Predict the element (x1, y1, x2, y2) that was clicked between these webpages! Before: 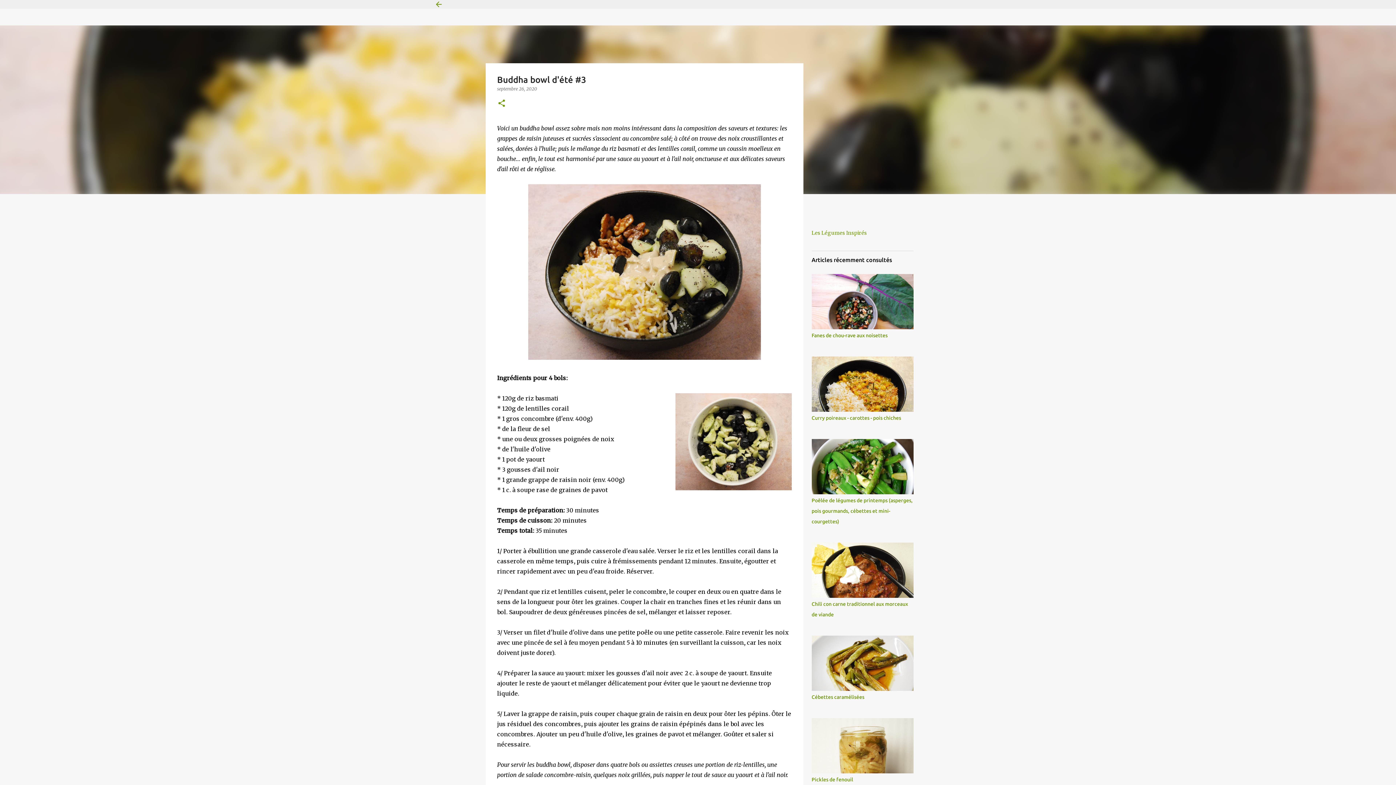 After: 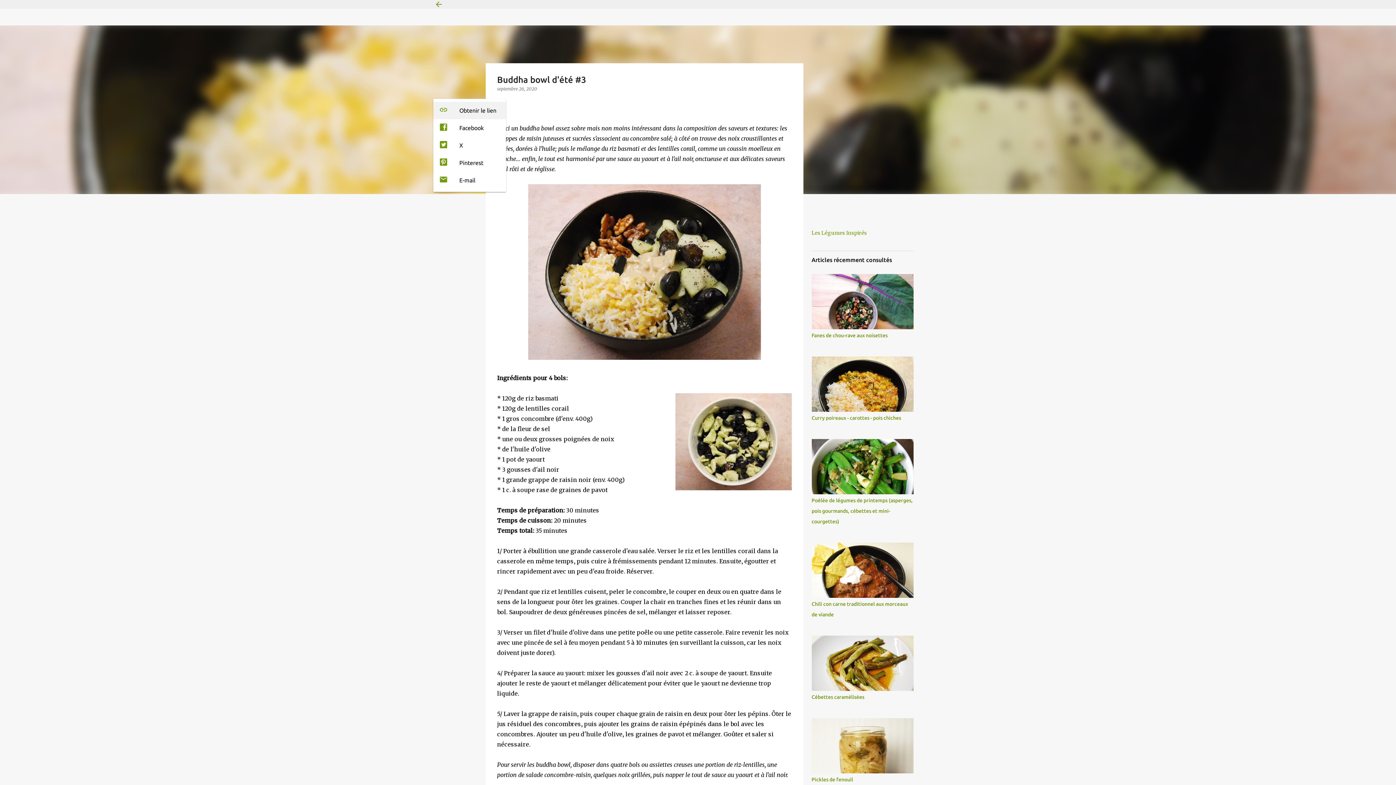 Action: label: Partager bbox: (497, 98, 506, 108)